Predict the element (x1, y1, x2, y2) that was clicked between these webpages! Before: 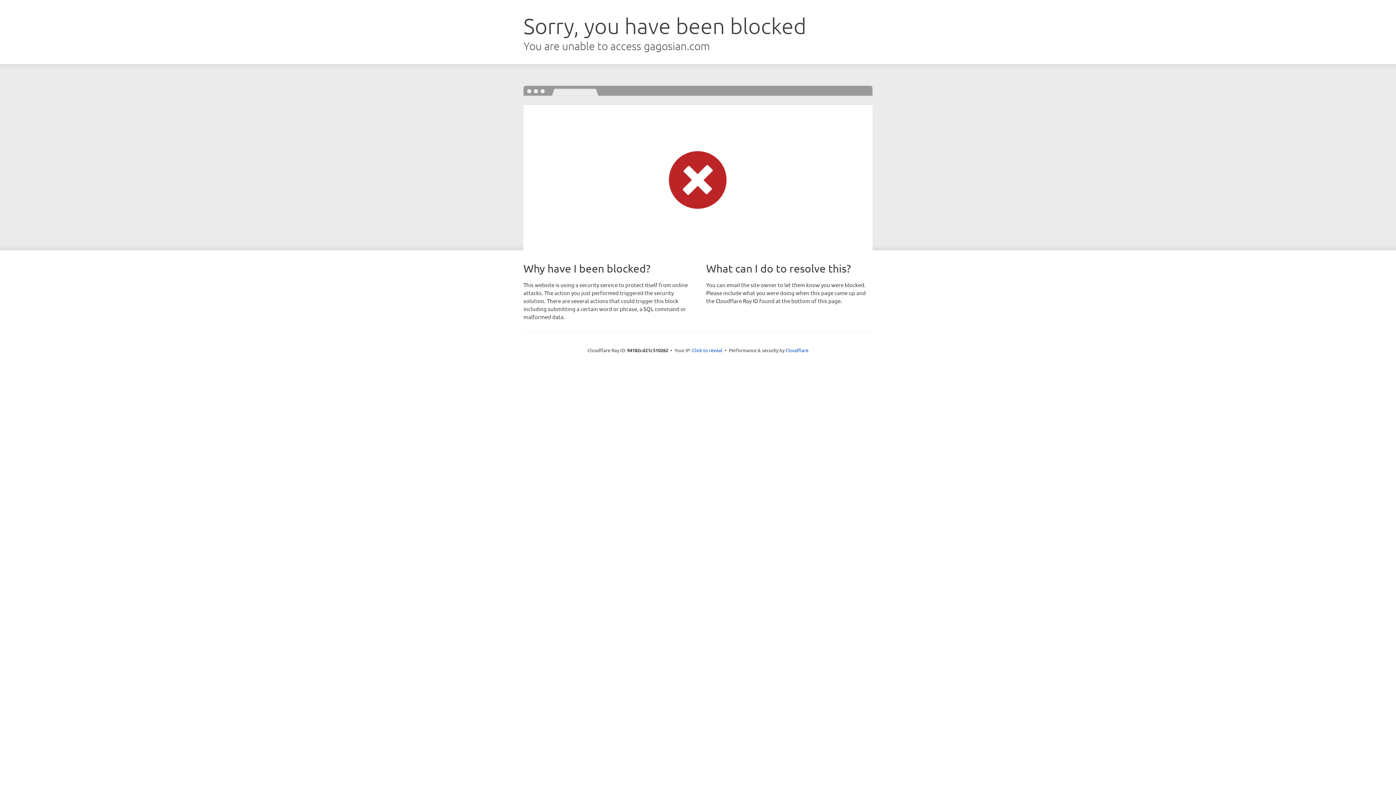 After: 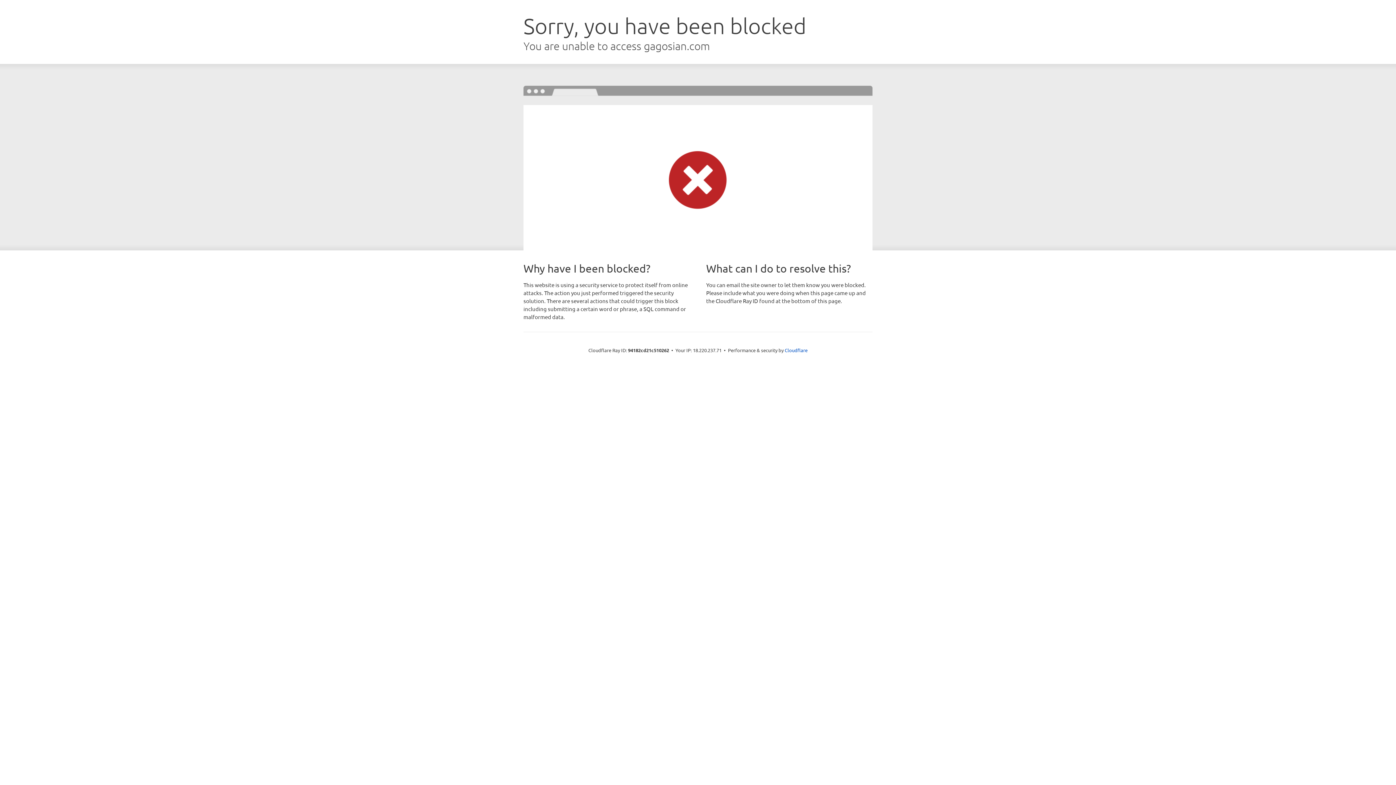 Action: bbox: (692, 346, 722, 353) label: Click to reveal